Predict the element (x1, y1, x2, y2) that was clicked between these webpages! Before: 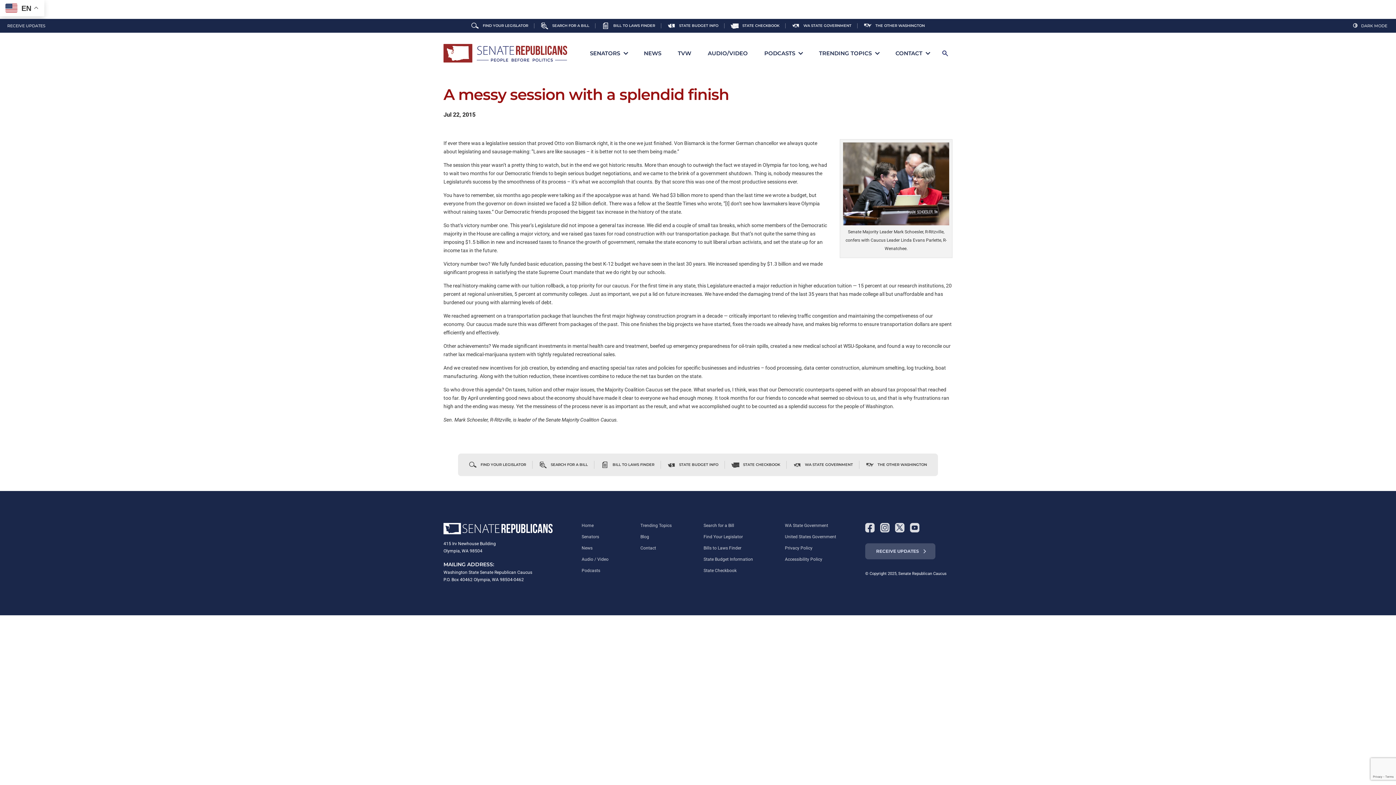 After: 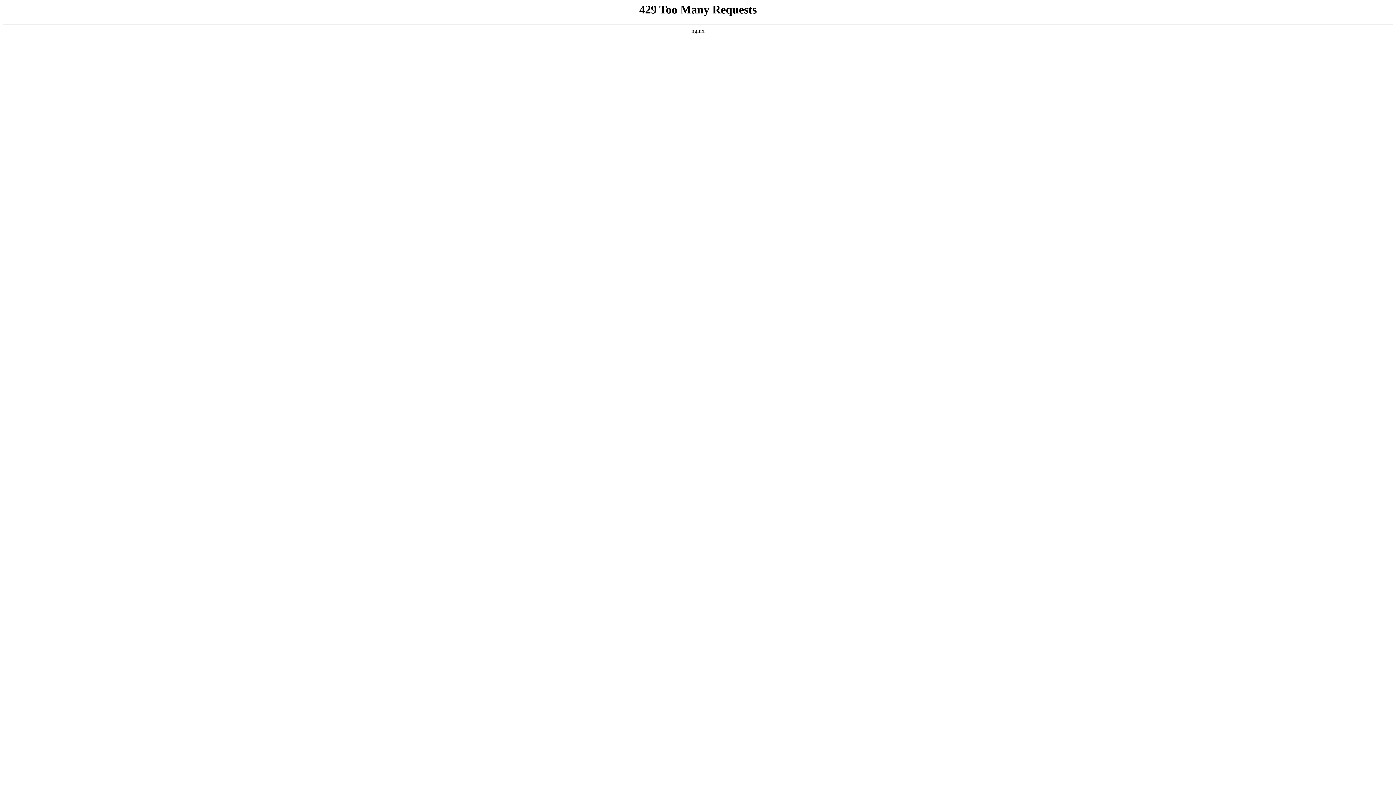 Action: label: TVW bbox: (670, 34, 698, 71)